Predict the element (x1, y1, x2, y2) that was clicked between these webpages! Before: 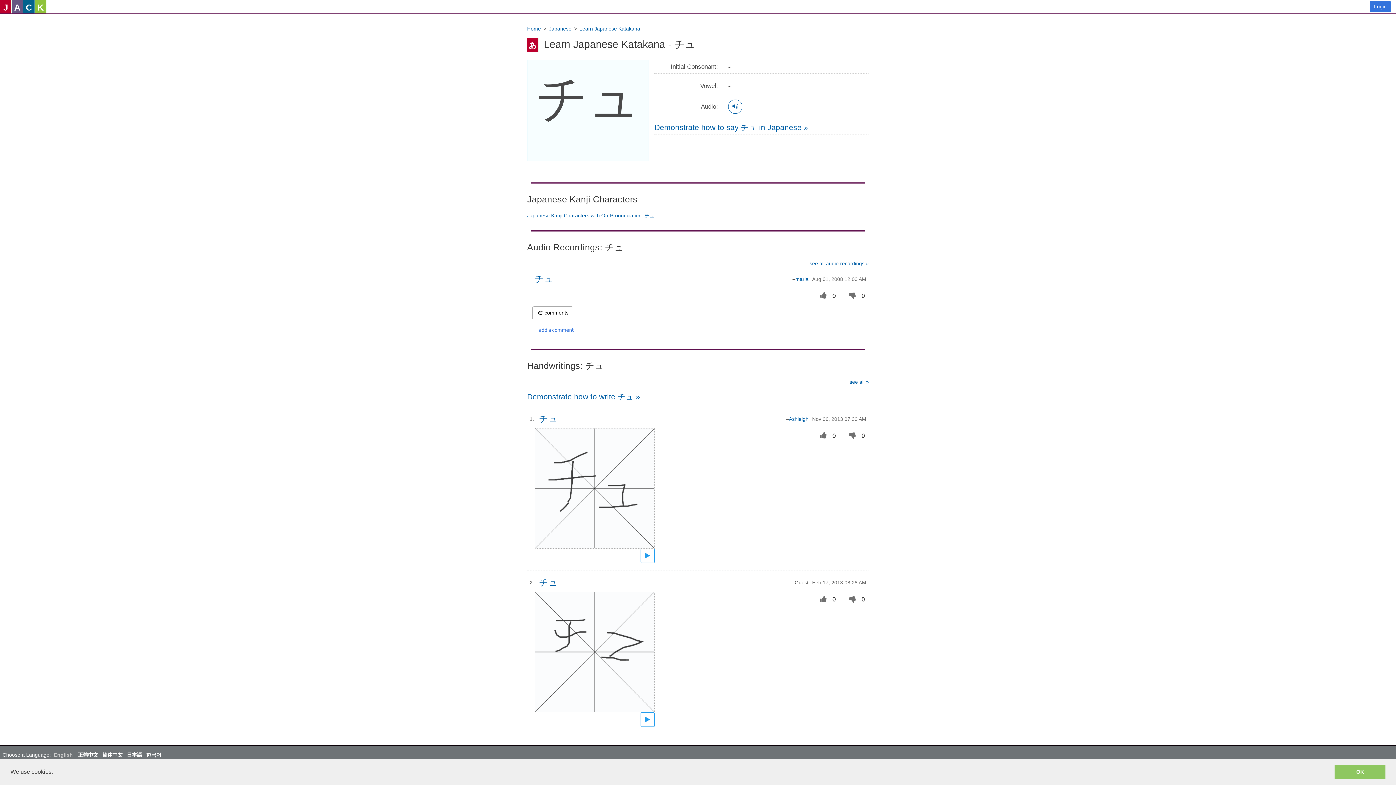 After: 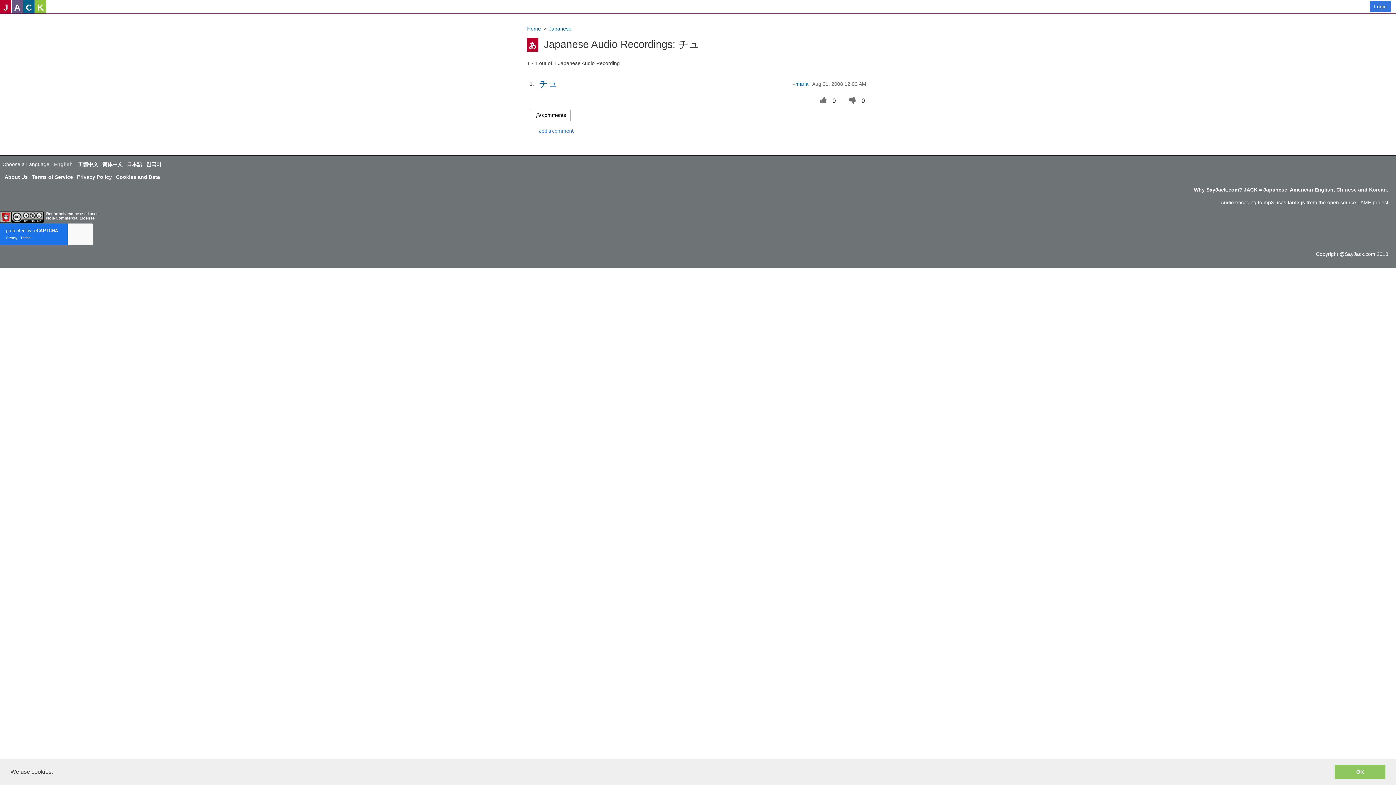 Action: bbox: (809, 260, 869, 267) label: see all audio recordings »